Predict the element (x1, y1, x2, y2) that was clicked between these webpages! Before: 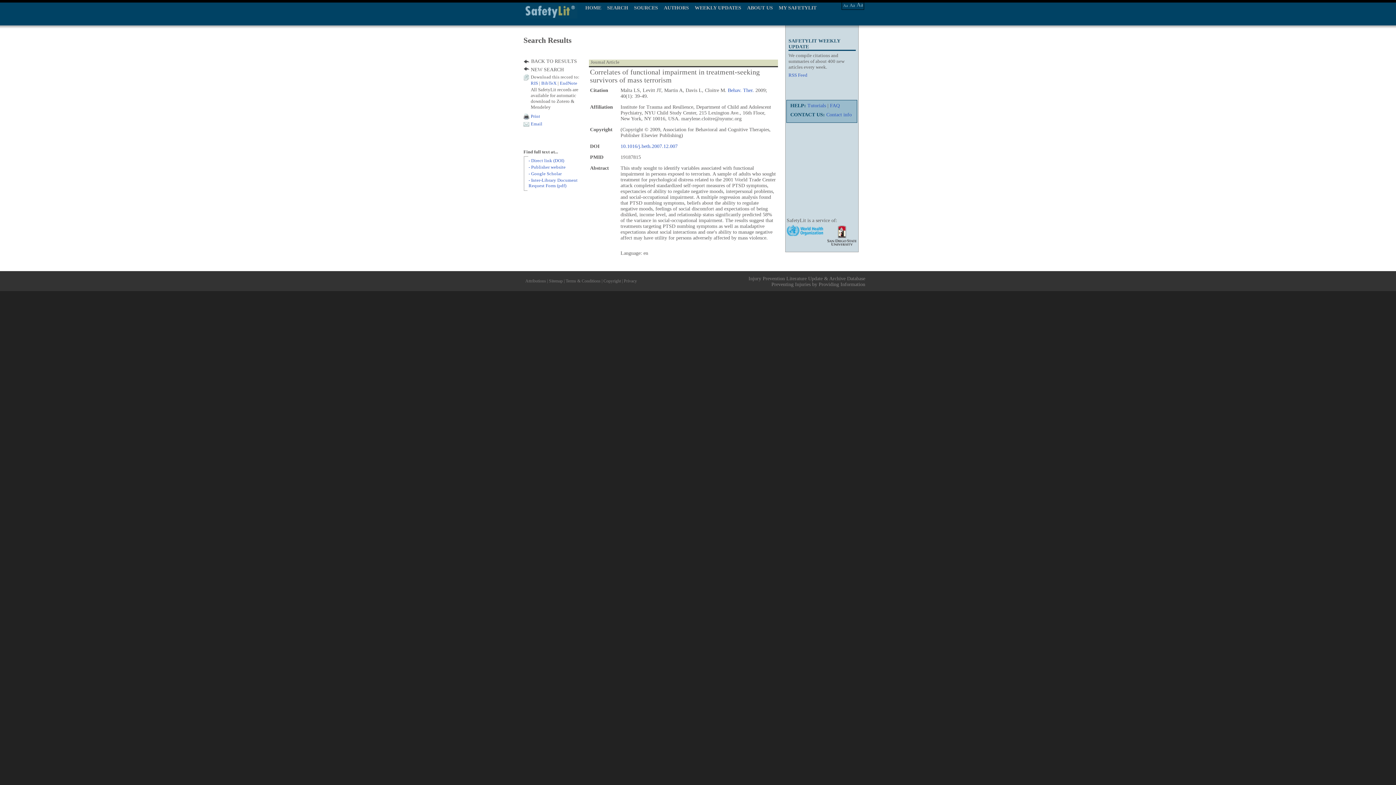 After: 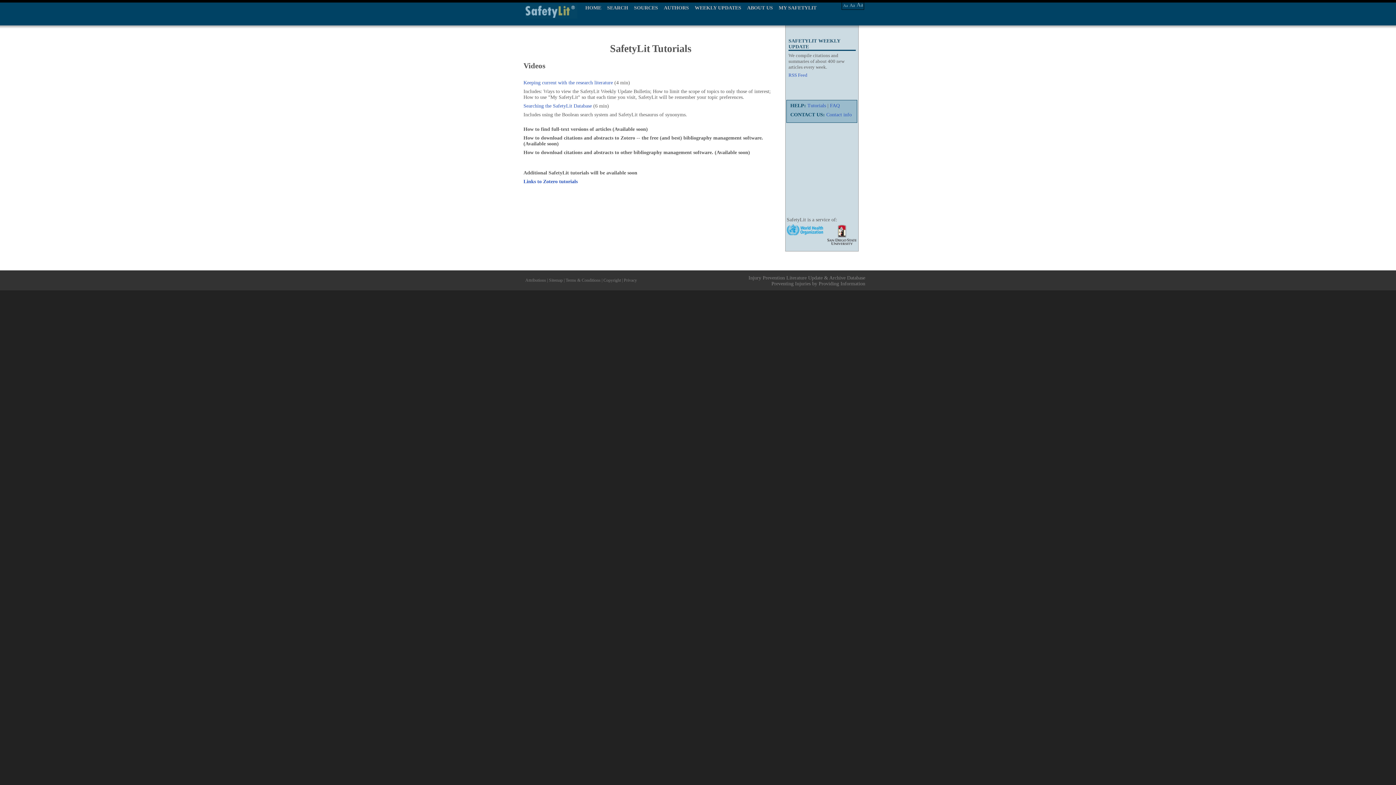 Action: bbox: (807, 102, 826, 108) label: Tutorials